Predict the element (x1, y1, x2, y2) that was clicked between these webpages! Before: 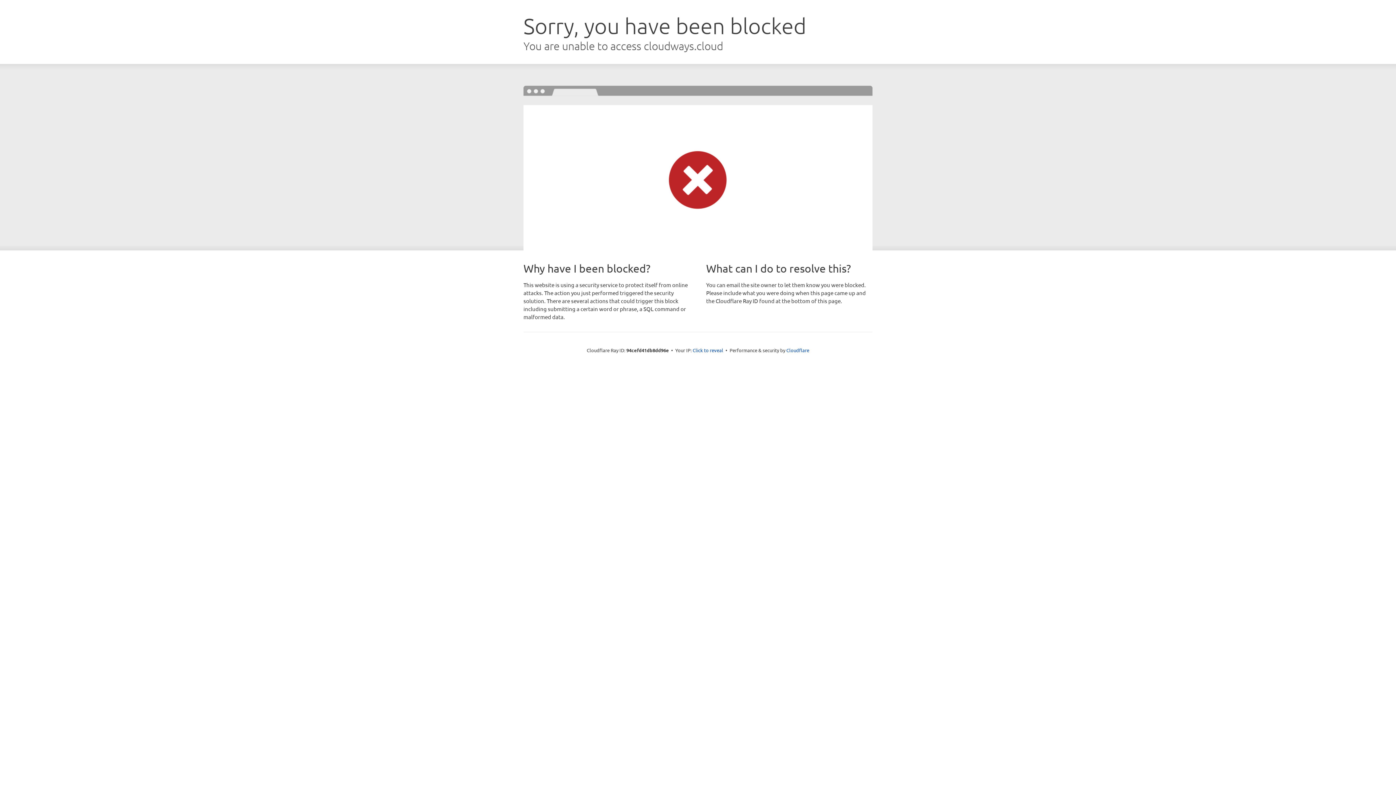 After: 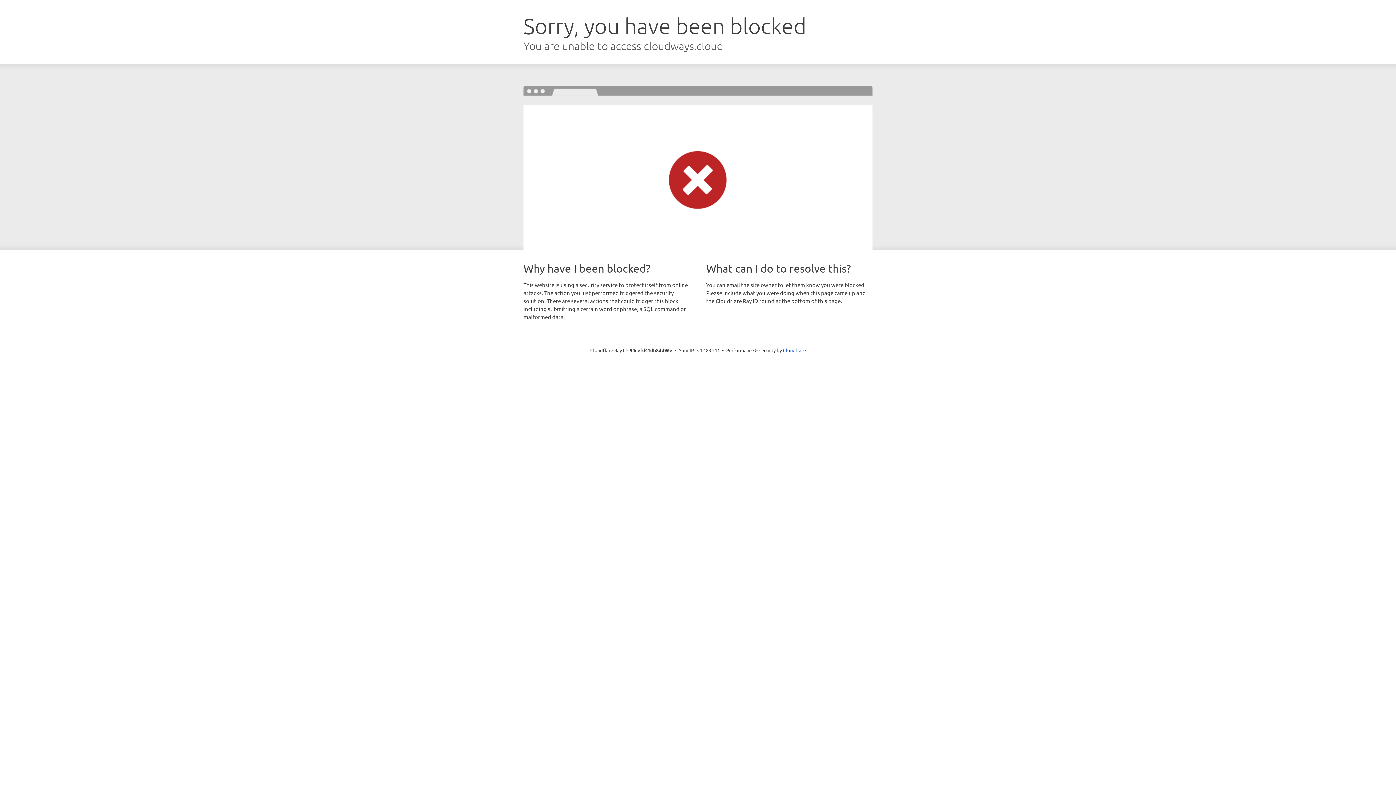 Action: label: Click to reveal bbox: (692, 346, 723, 353)